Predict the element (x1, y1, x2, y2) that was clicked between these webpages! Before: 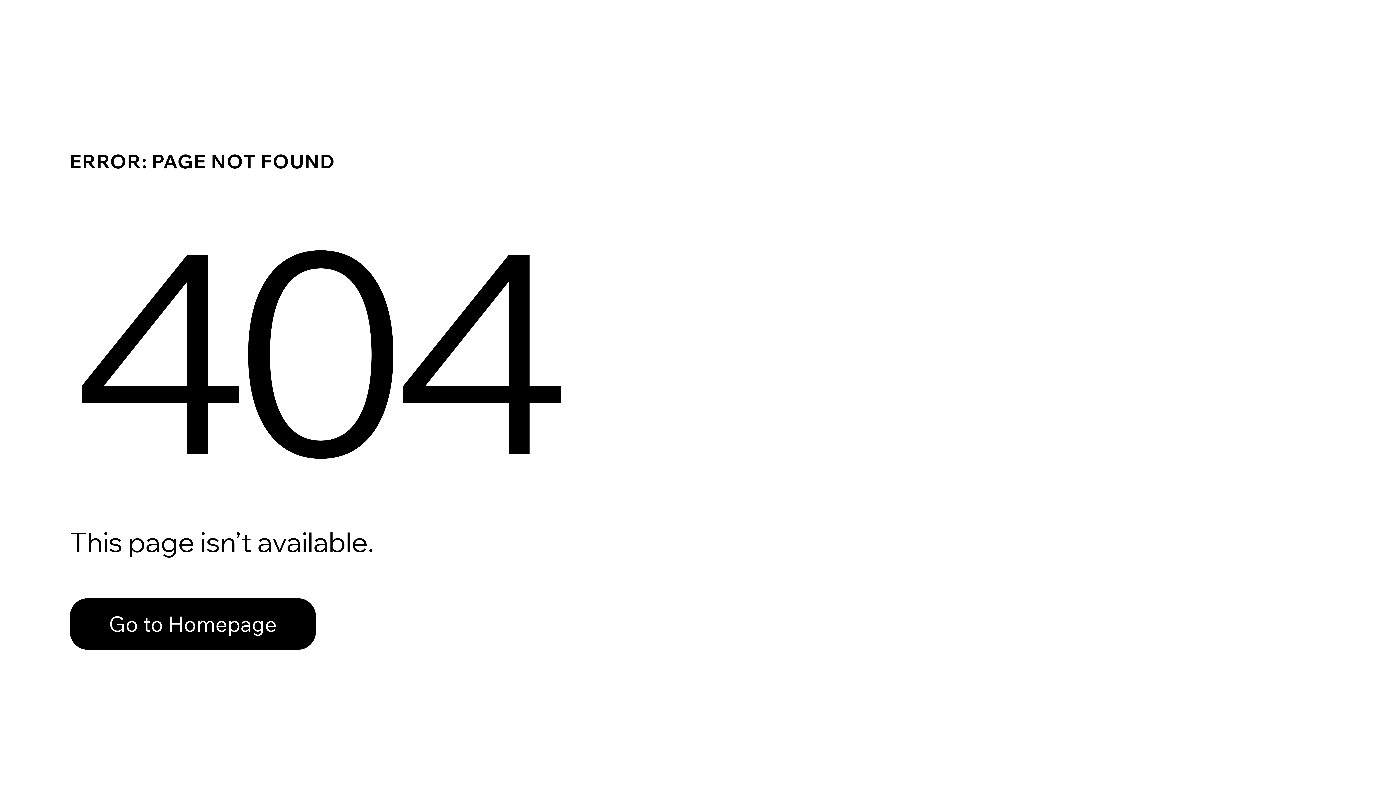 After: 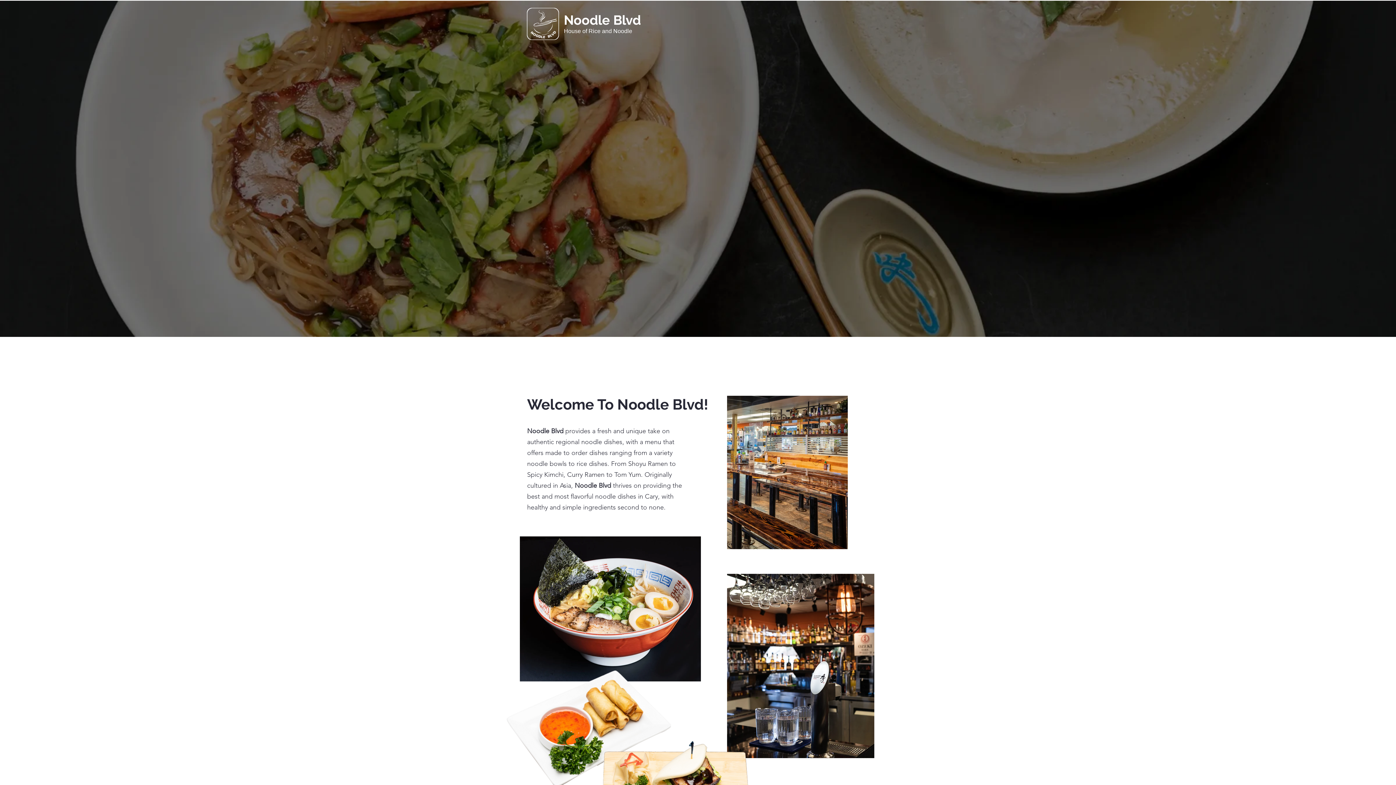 Action: label: Go to Homepage bbox: (69, 598, 316, 650)